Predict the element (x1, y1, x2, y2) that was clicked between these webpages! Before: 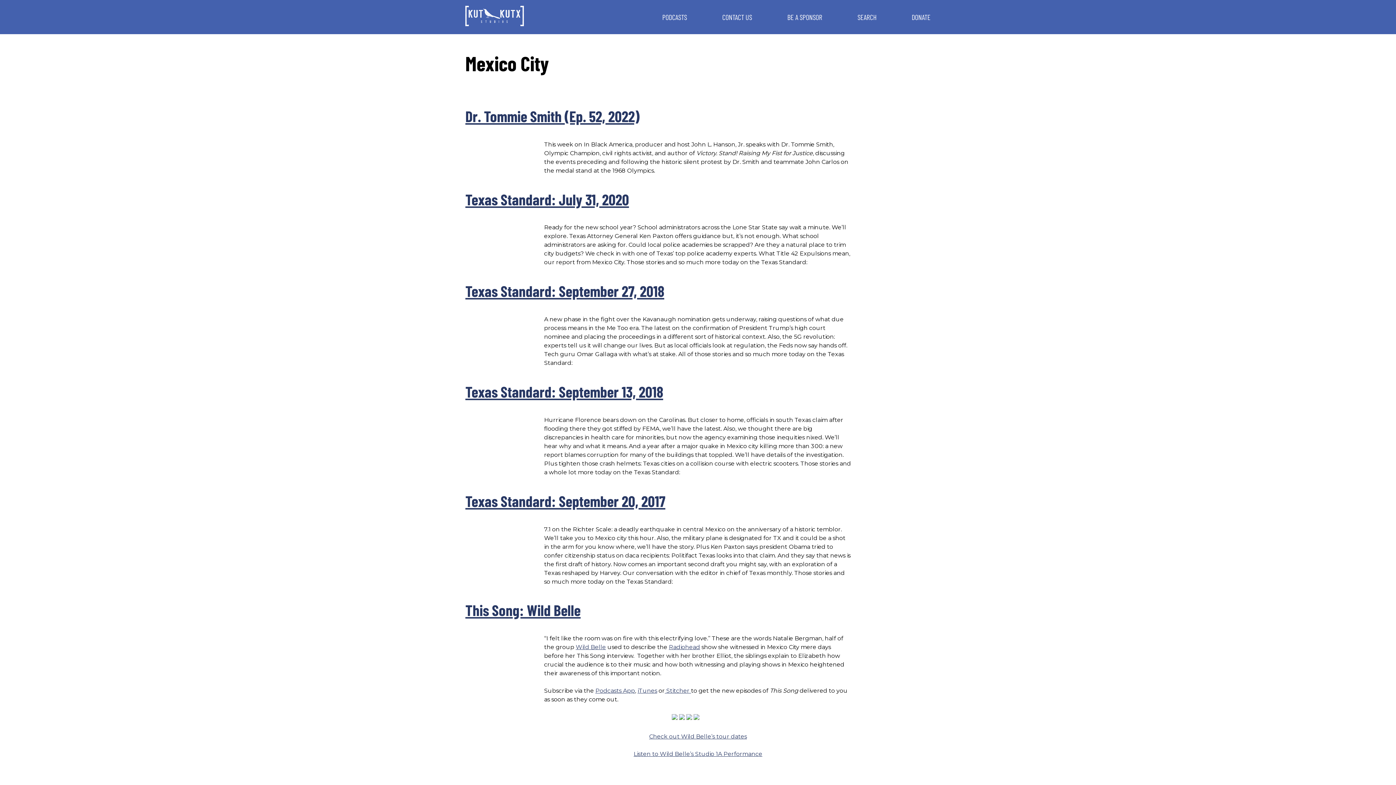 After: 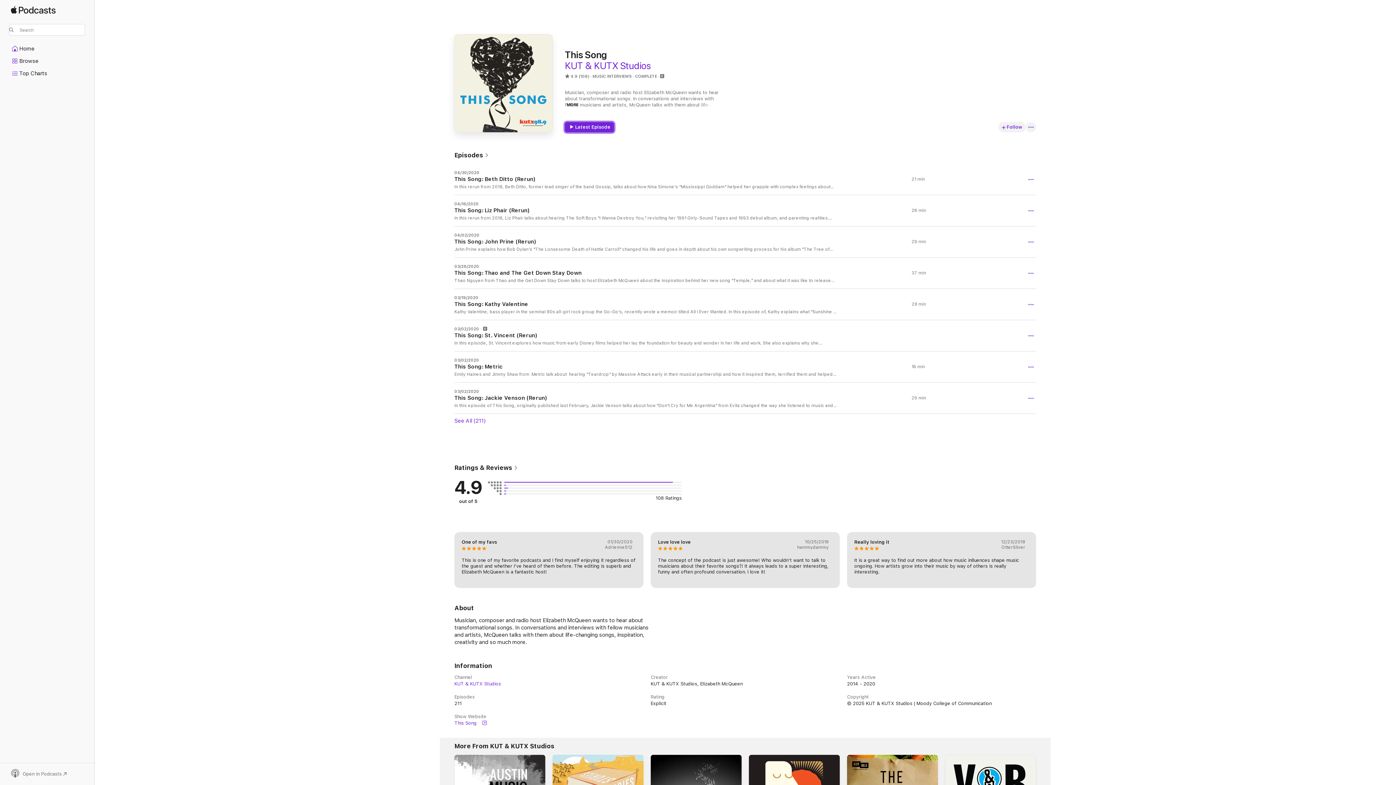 Action: bbox: (595, 687, 635, 694) label: Podcasts App